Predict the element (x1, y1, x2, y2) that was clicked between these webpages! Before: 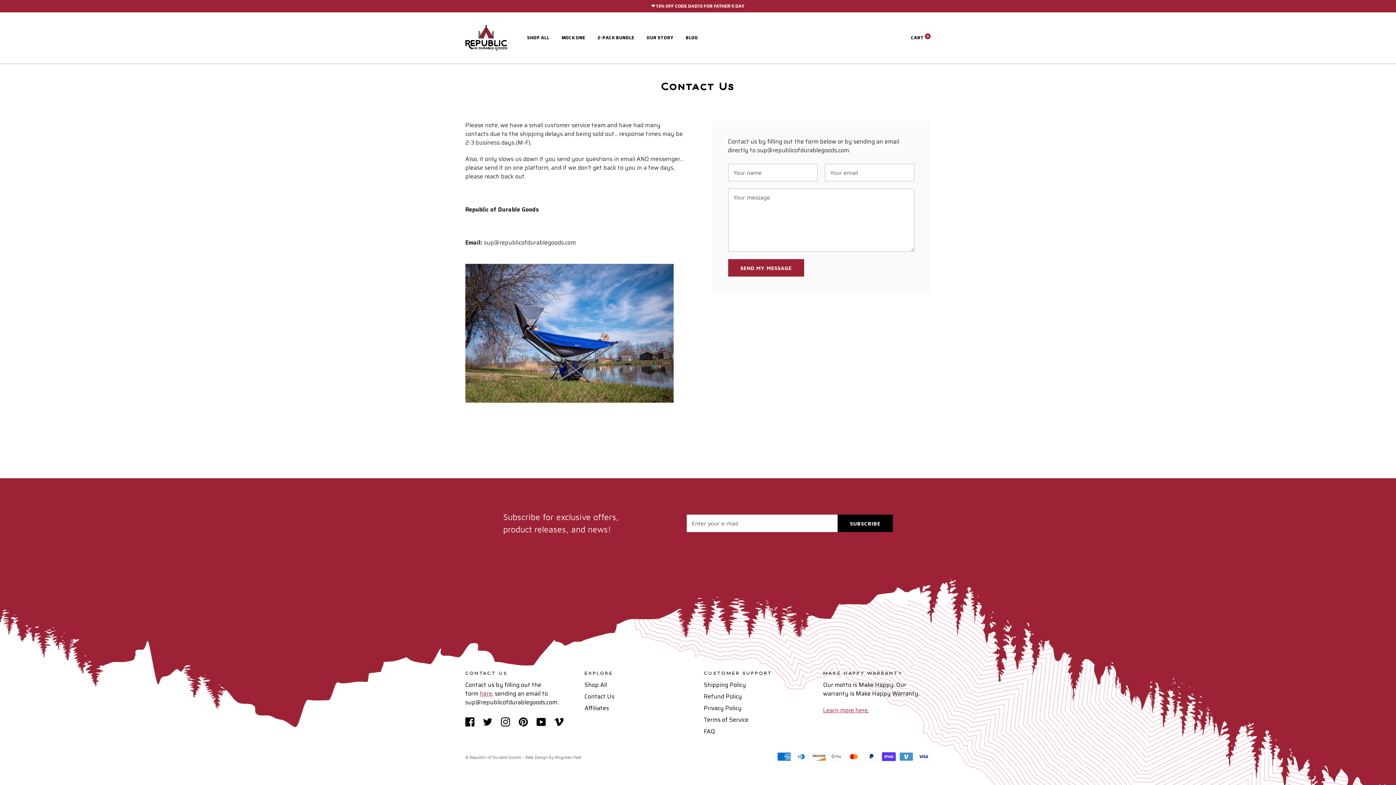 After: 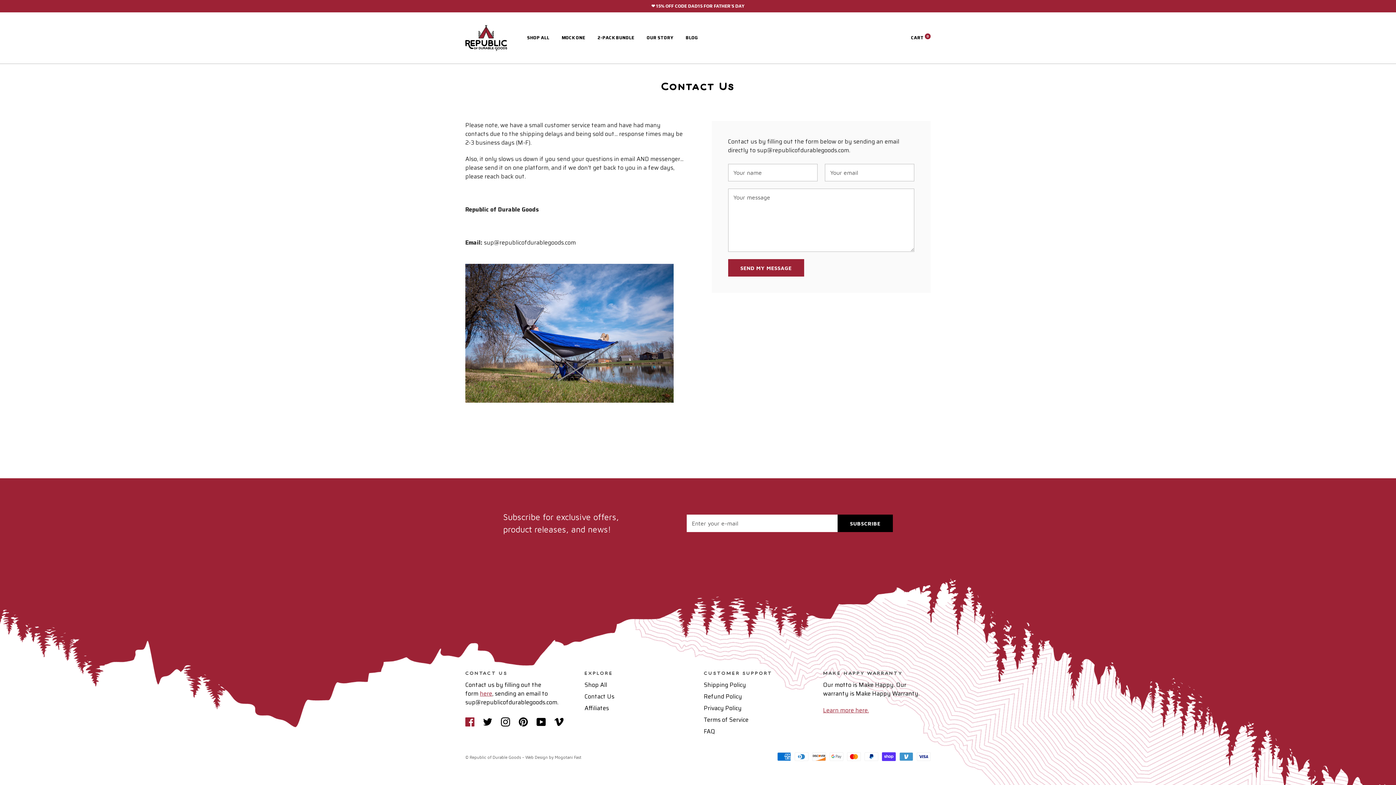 Action: bbox: (465, 717, 474, 726)